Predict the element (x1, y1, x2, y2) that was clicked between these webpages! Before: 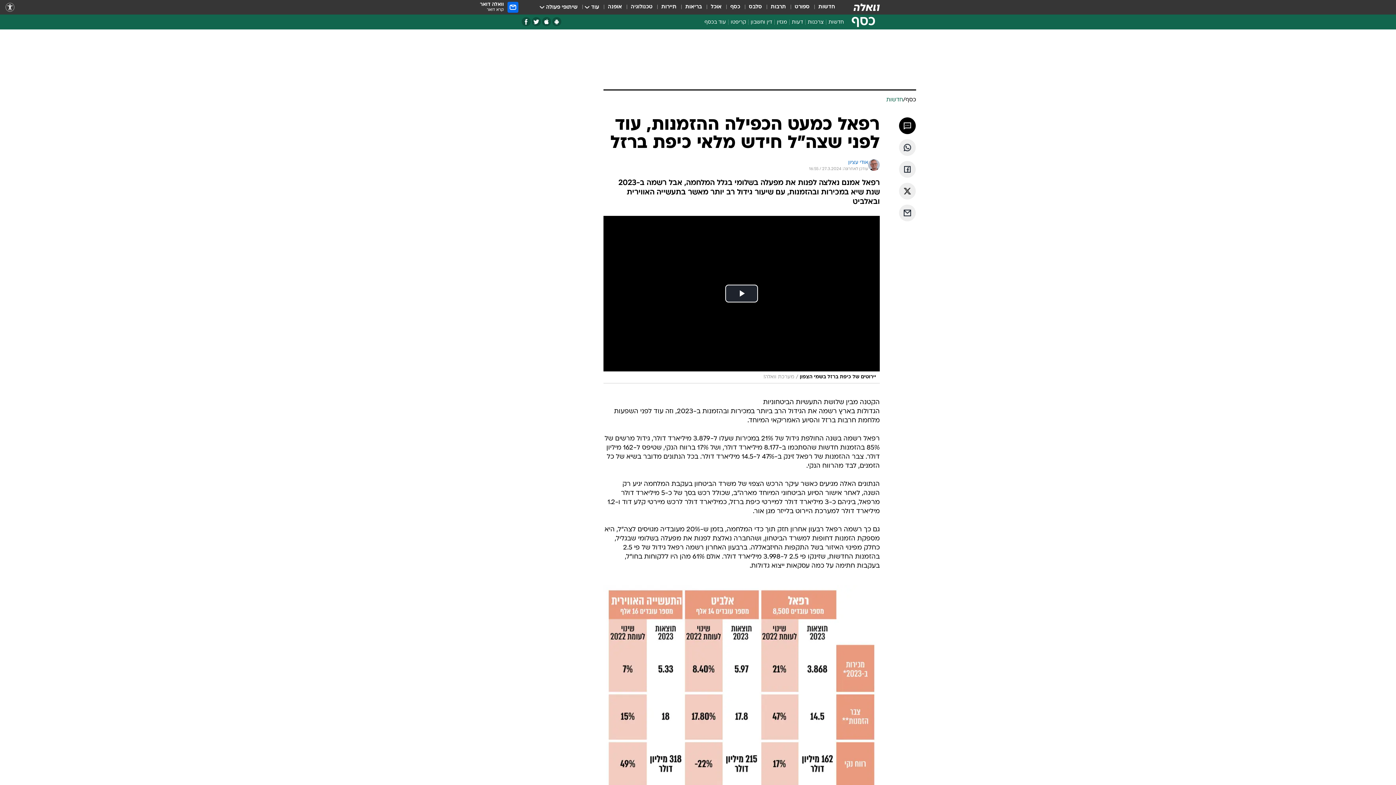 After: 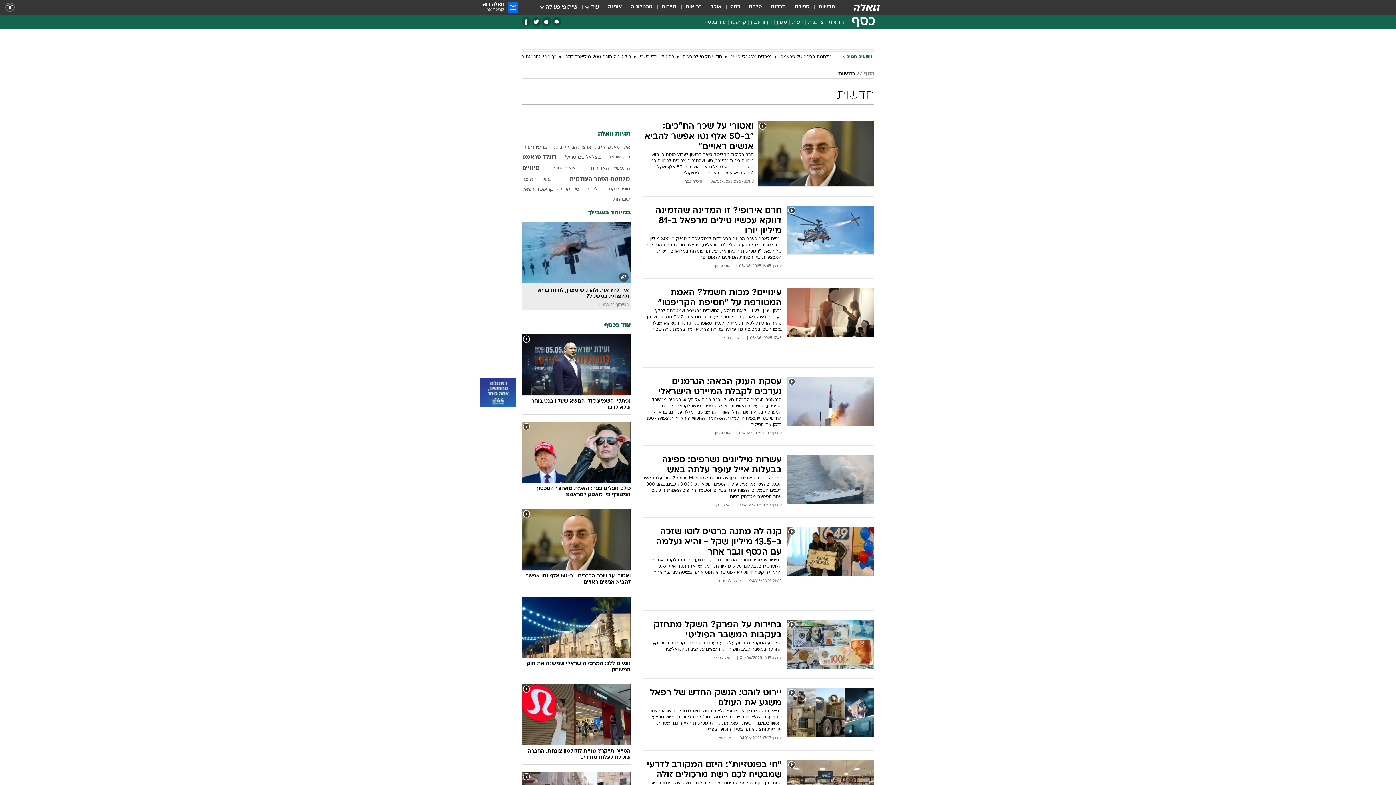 Action: label: חדשות bbox: (826, 18, 846, 28)